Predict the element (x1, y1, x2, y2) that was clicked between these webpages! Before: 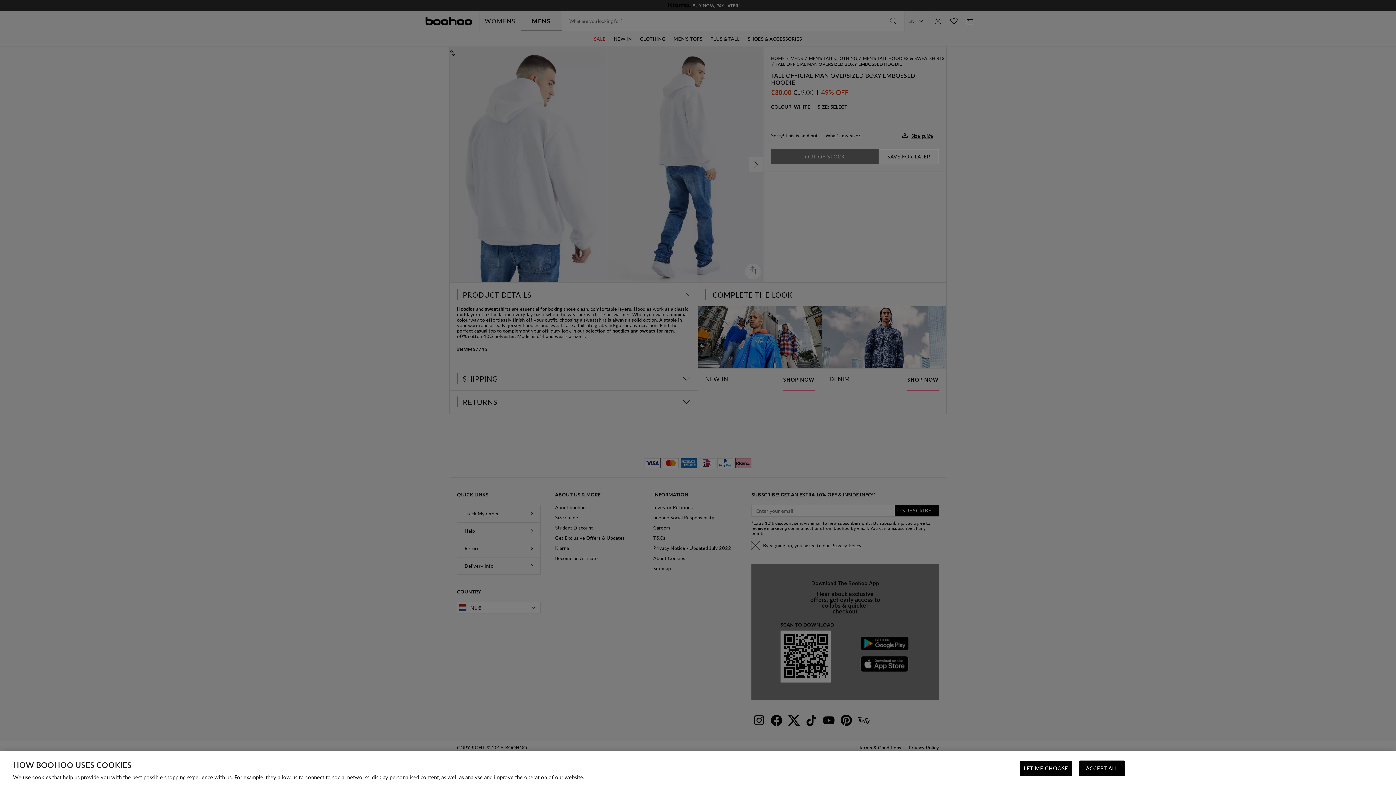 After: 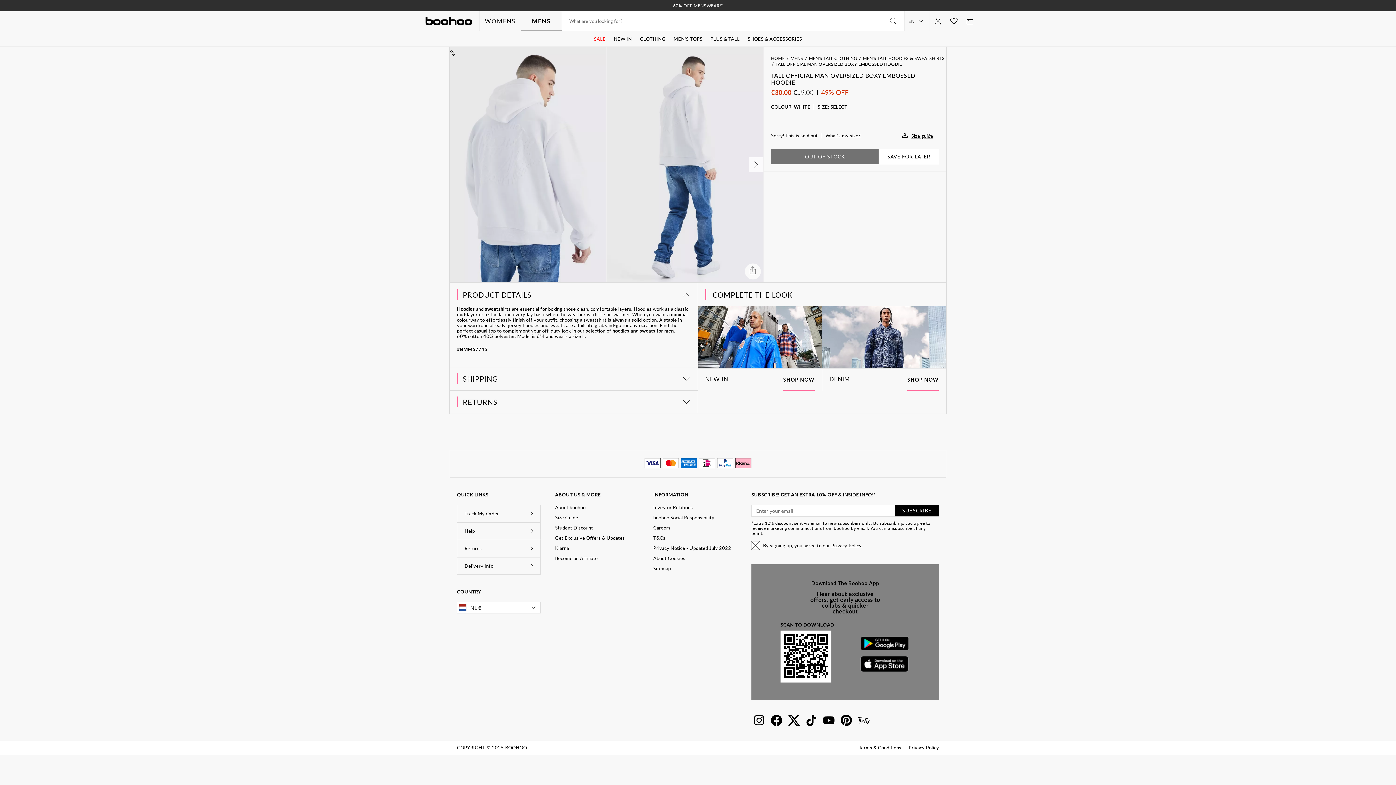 Action: bbox: (1079, 761, 1125, 776) label: ACCEPT ALL